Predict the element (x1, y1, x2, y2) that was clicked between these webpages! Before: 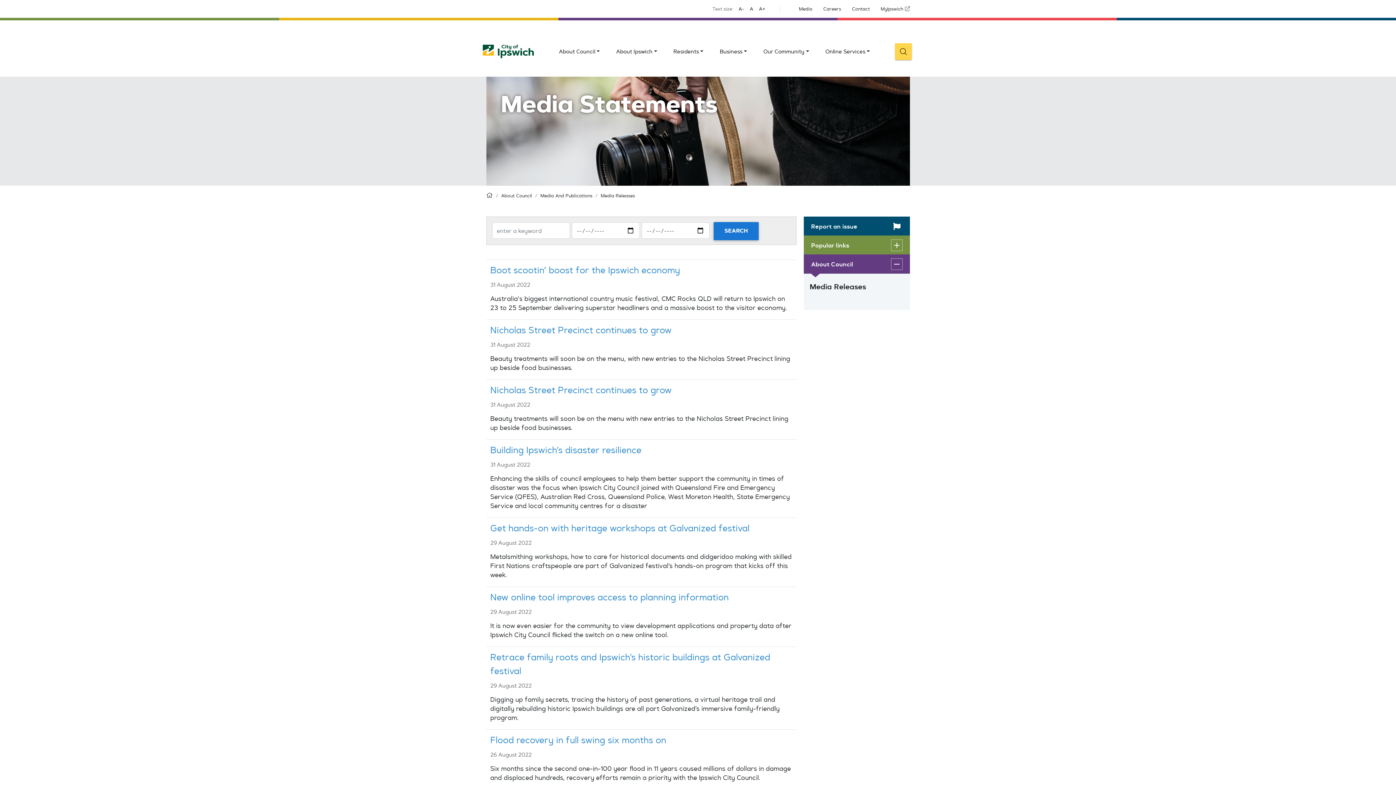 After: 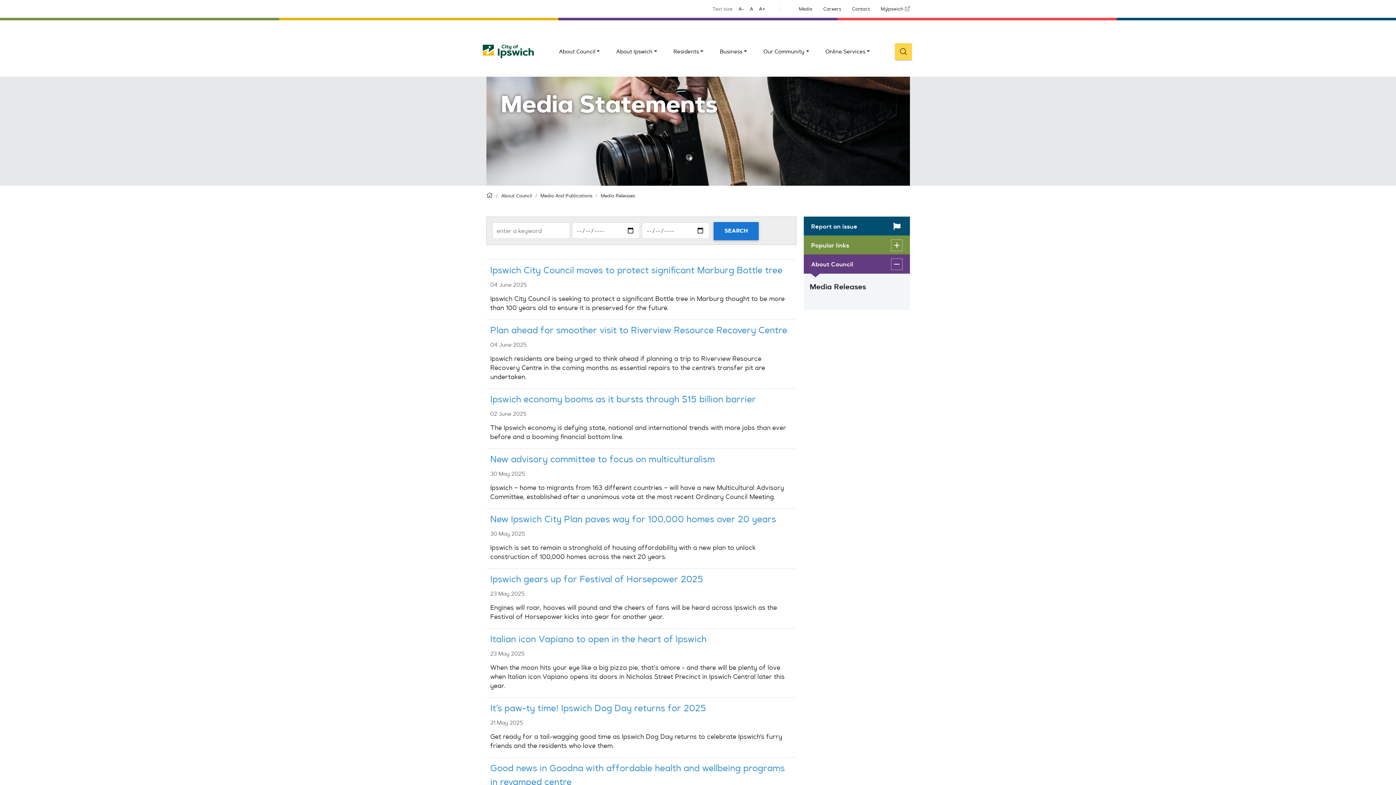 Action: bbox: (600, 192, 635, 198) label: Media Releases